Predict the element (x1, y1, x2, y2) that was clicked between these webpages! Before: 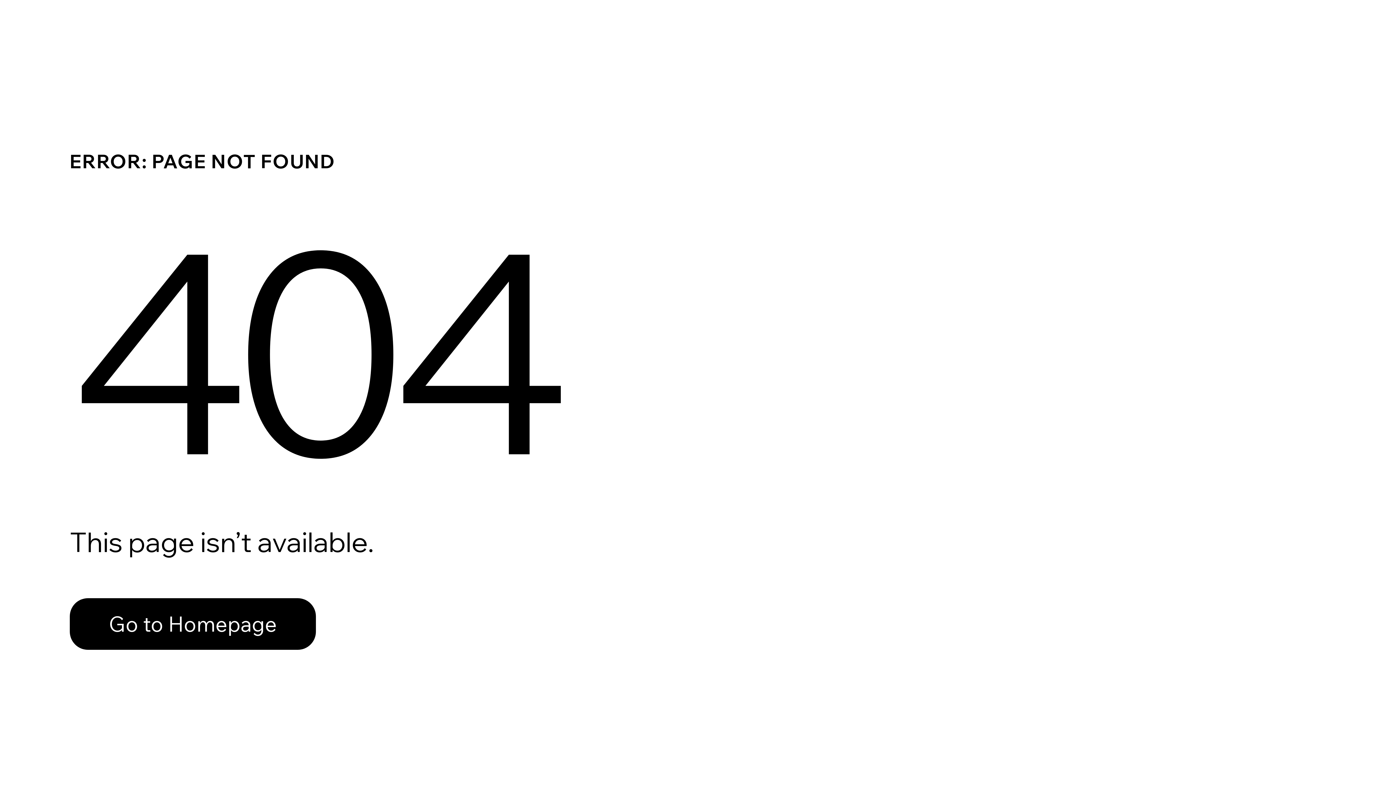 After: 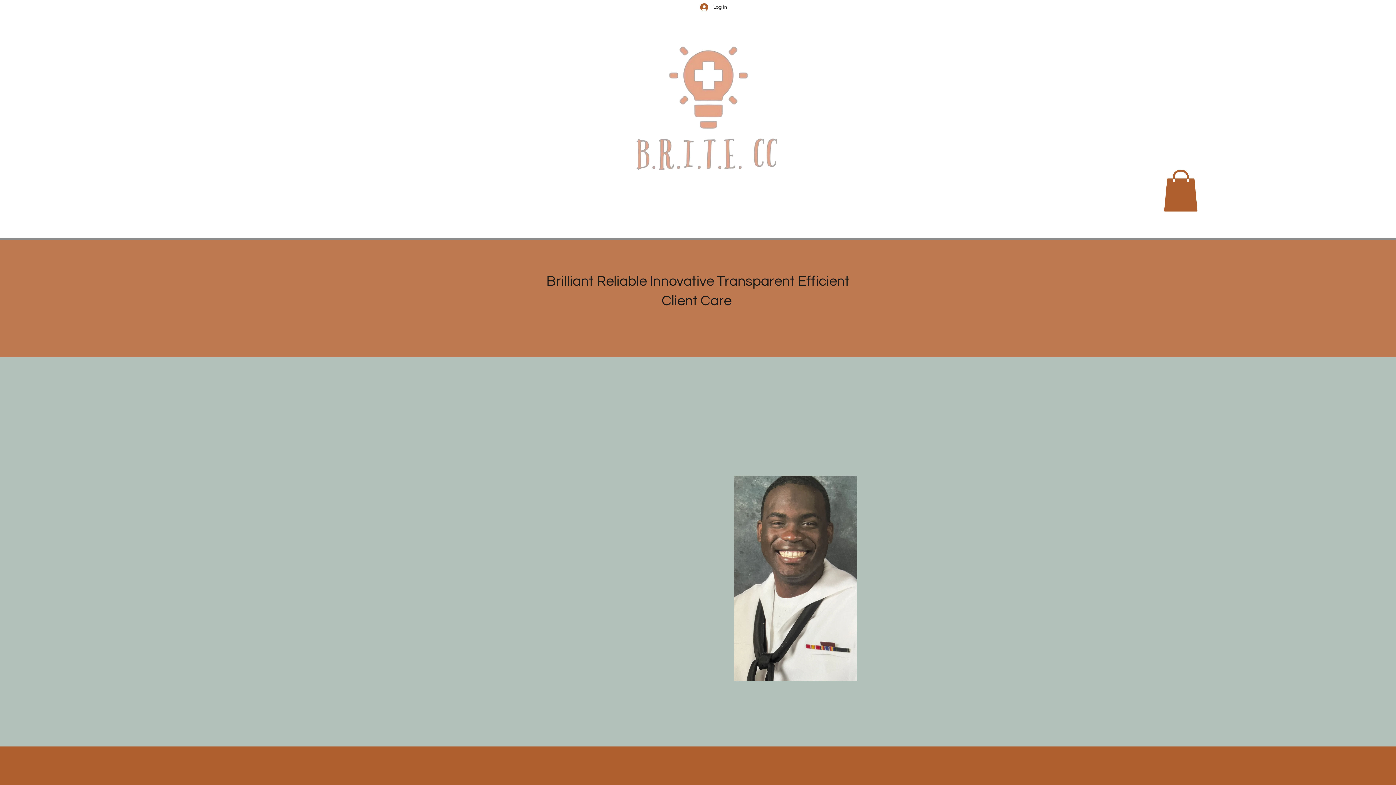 Action: label: Go to Homepage bbox: (69, 598, 316, 650)